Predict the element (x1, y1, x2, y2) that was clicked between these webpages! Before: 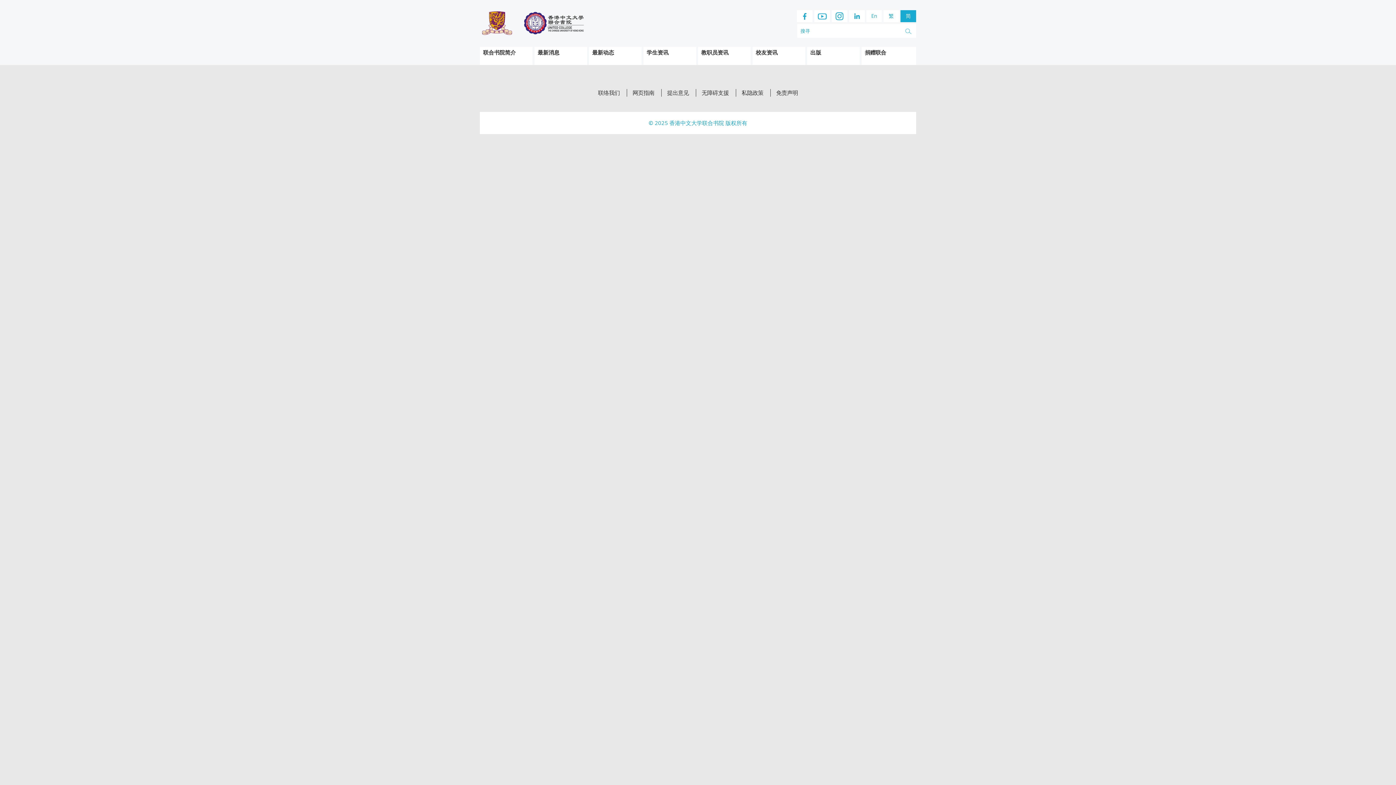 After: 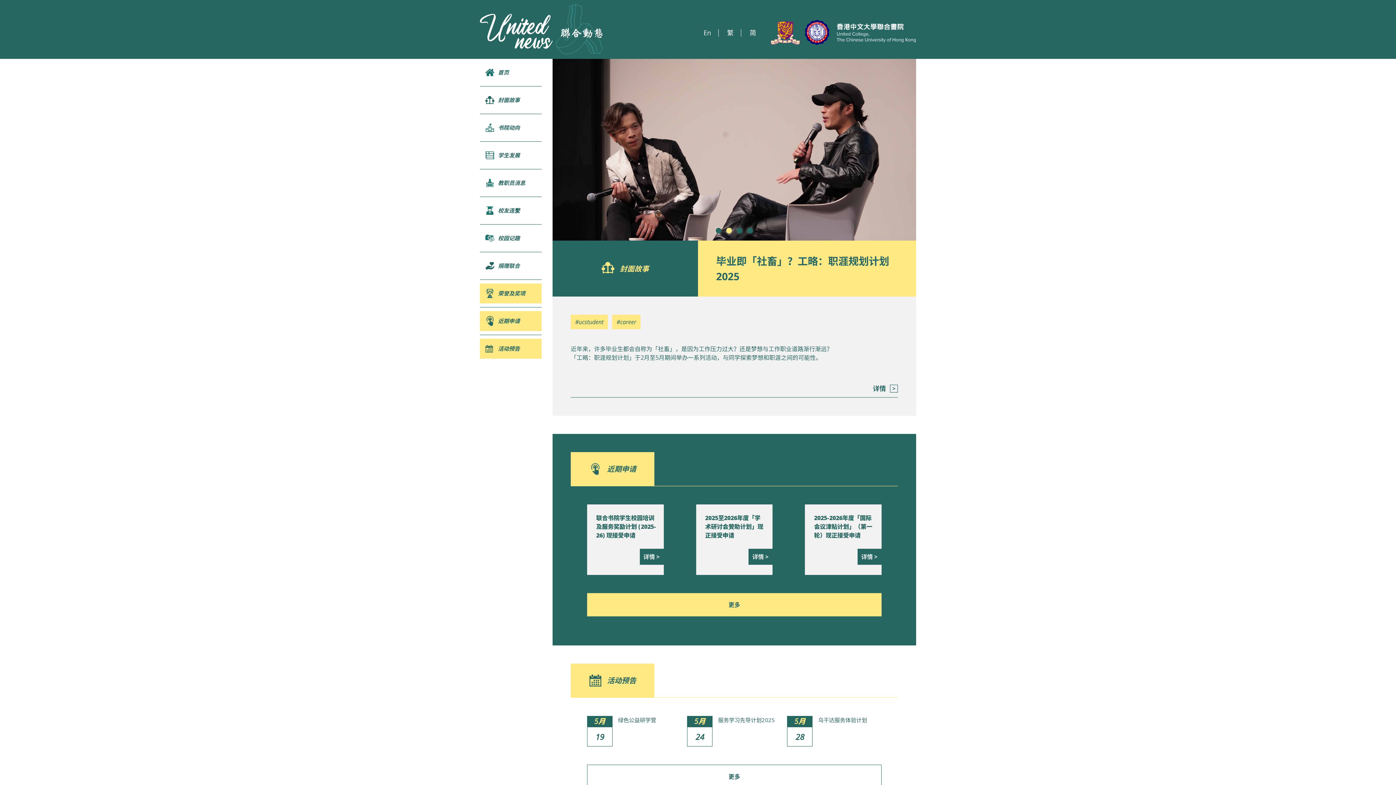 Action: label: 最新动态 bbox: (589, 46, 615, 65)